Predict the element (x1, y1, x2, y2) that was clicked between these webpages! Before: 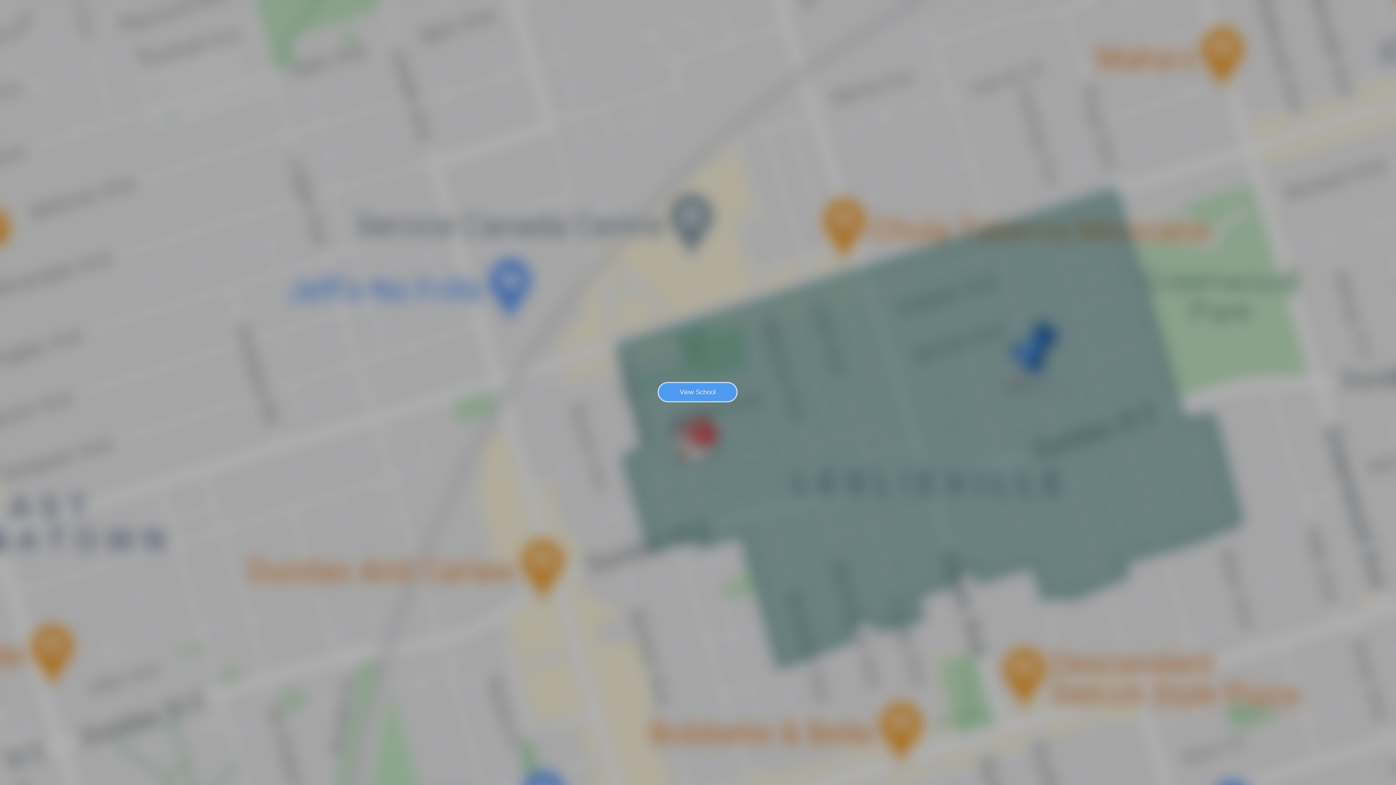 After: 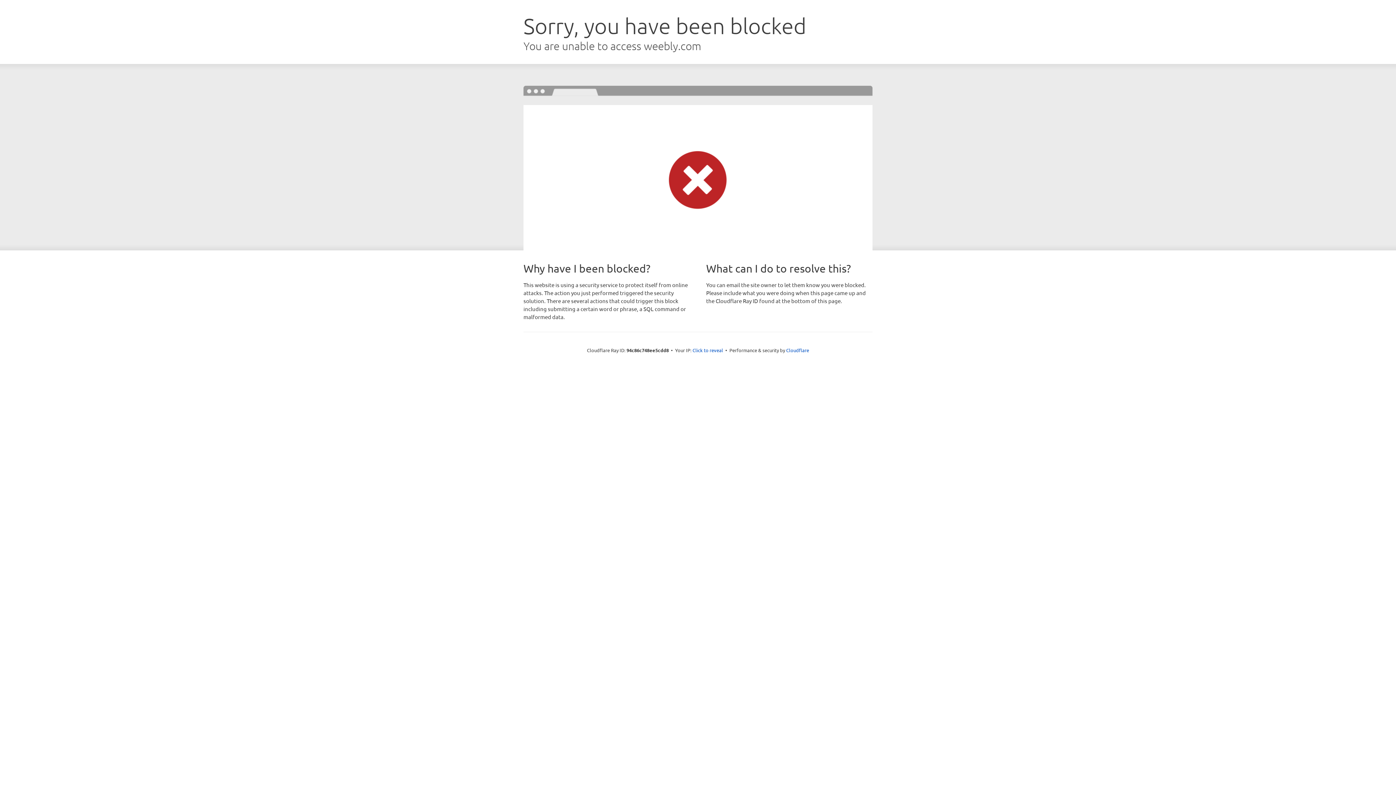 Action: bbox: (657, 382, 737, 402) label: View School